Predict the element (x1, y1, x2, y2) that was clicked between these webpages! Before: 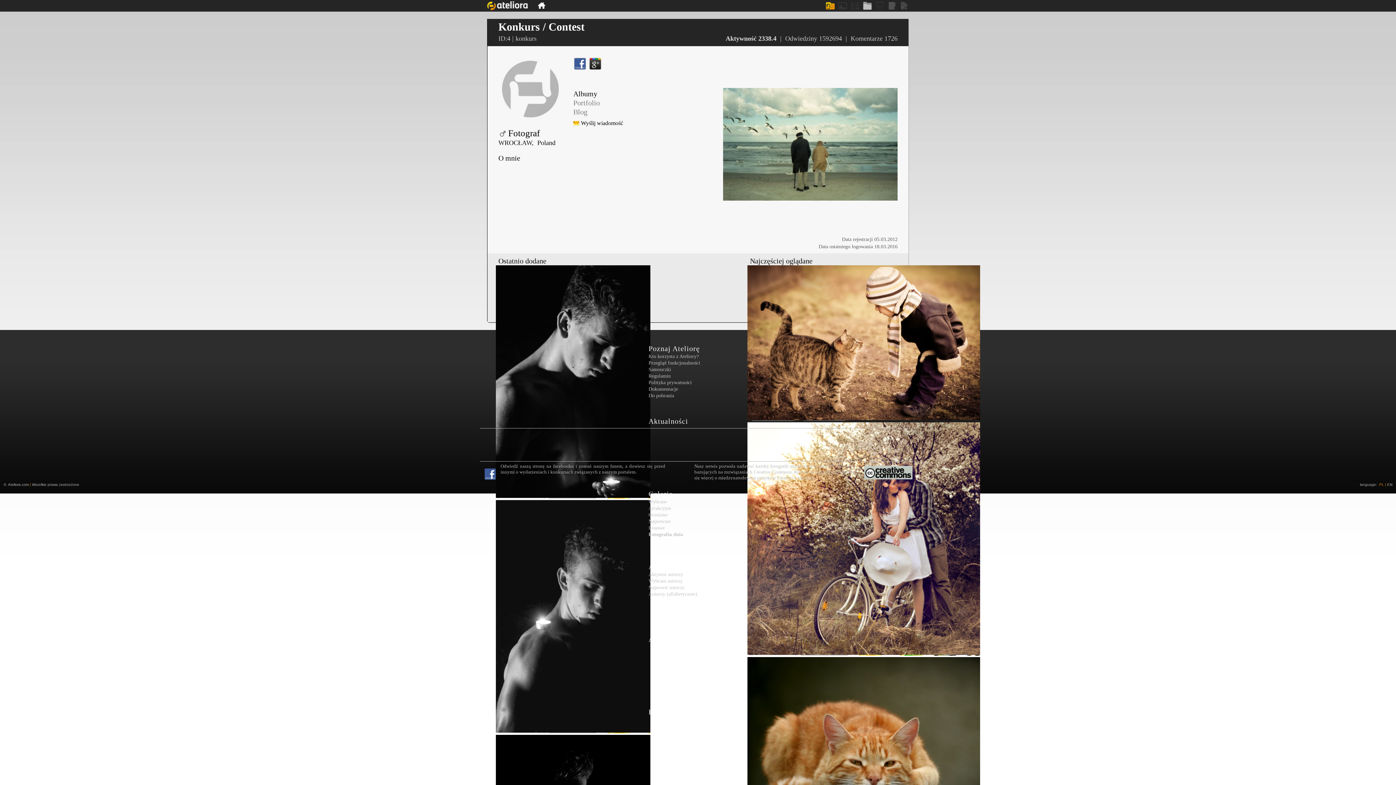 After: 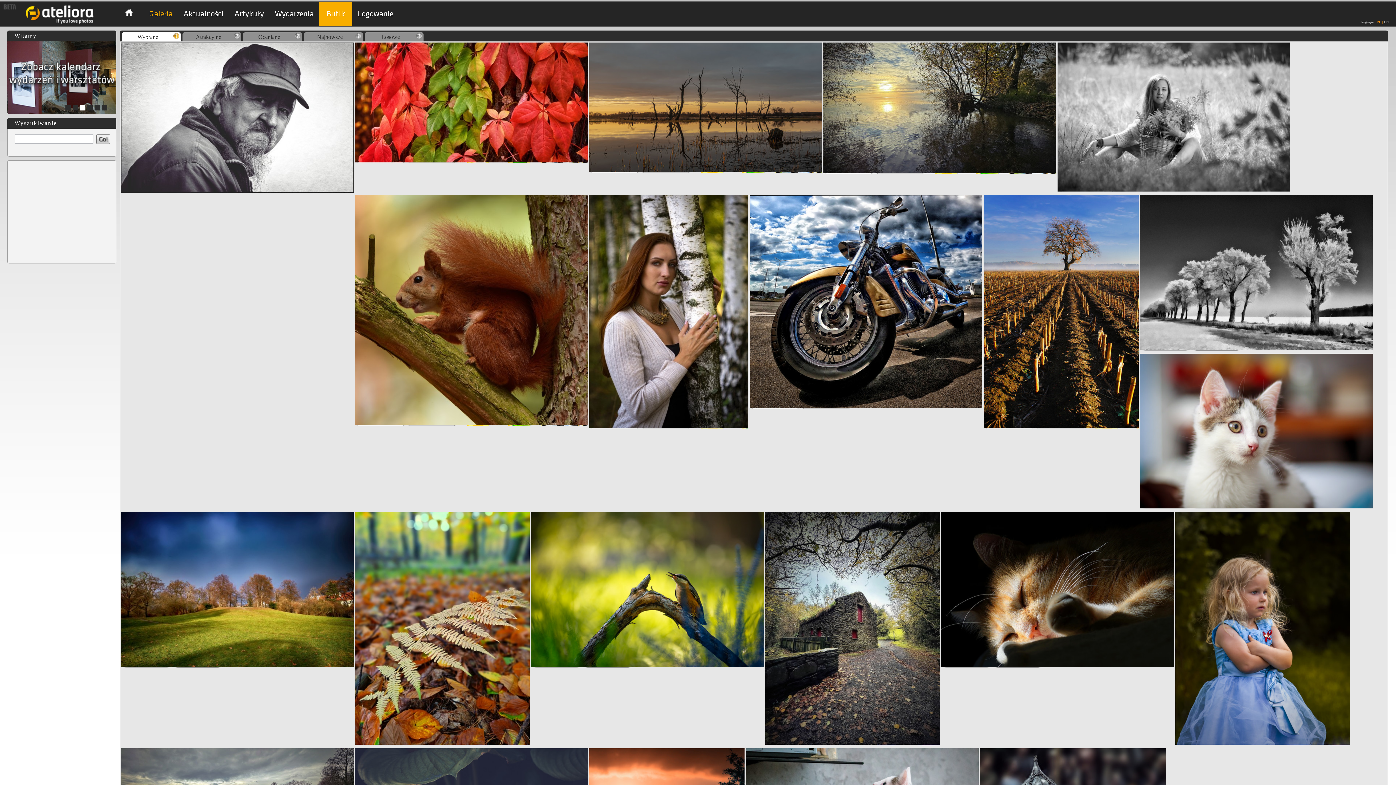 Action: label: Wybrane bbox: (648, 499, 666, 504)